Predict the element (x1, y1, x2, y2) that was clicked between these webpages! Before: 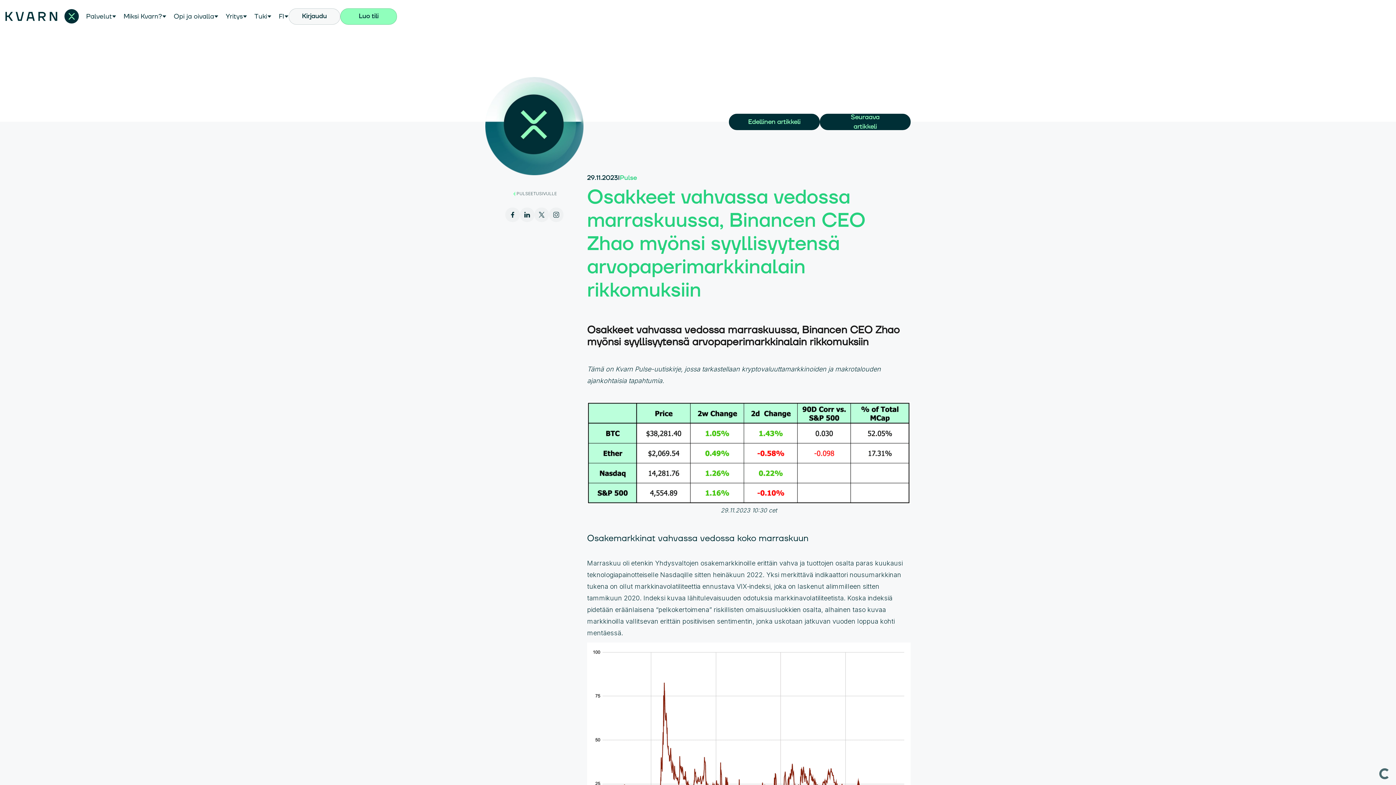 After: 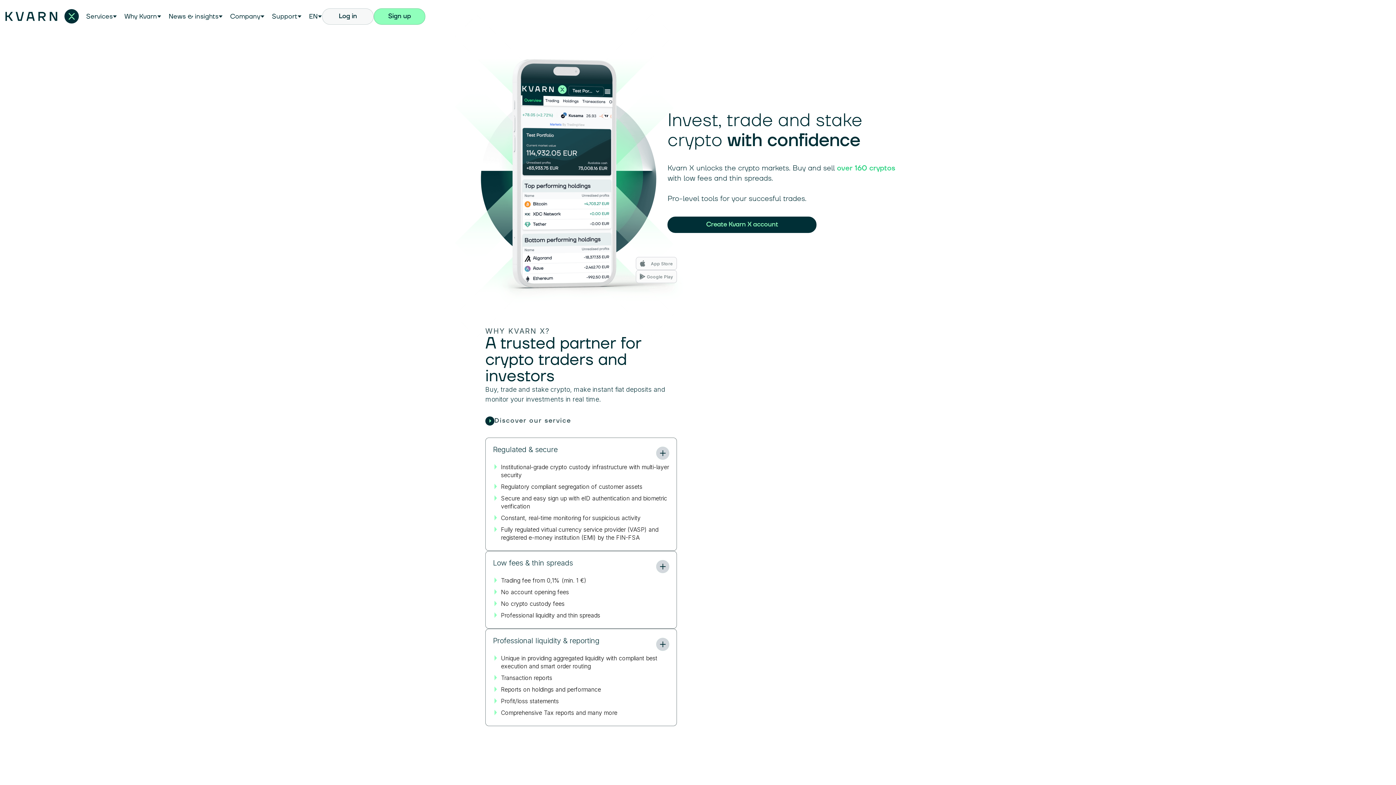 Action: bbox: (5, 9, 78, 23) label: home